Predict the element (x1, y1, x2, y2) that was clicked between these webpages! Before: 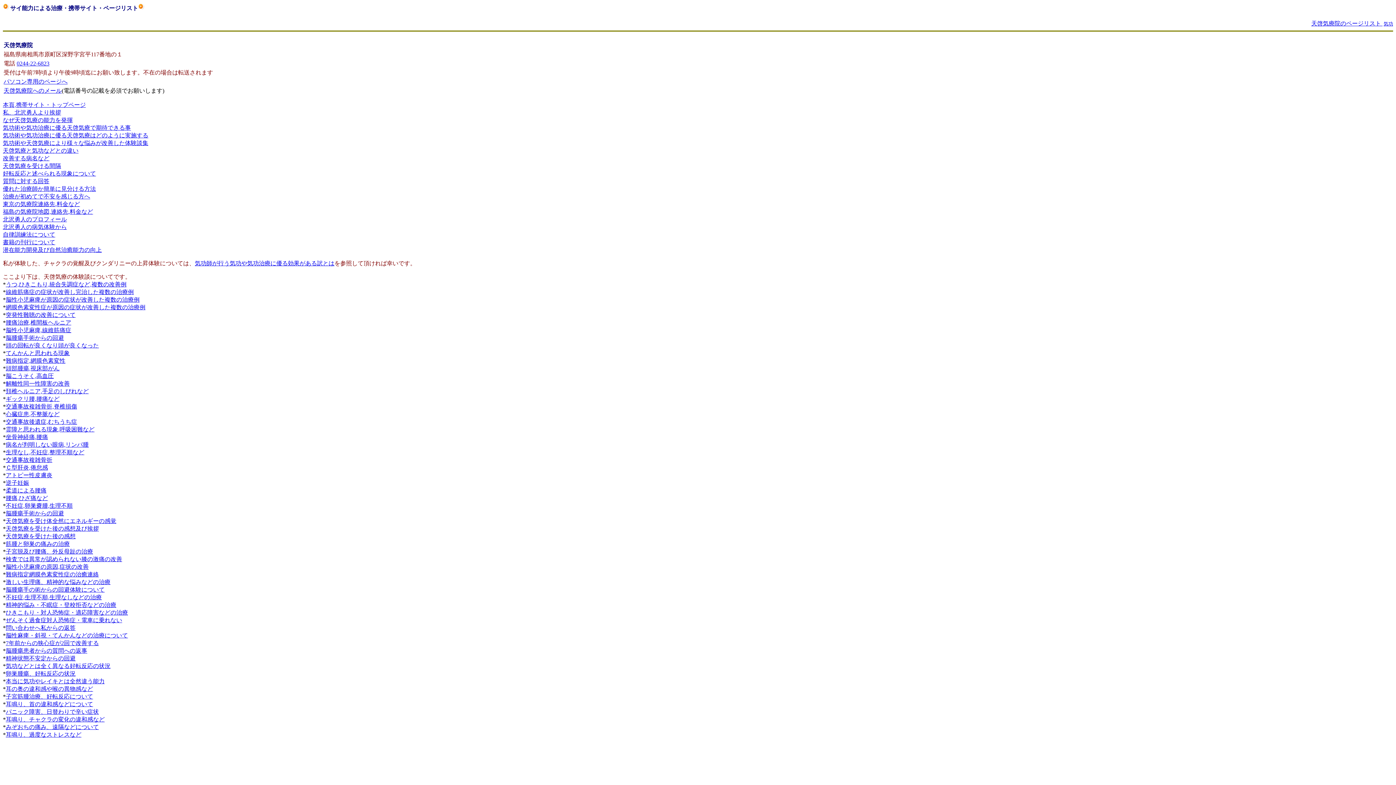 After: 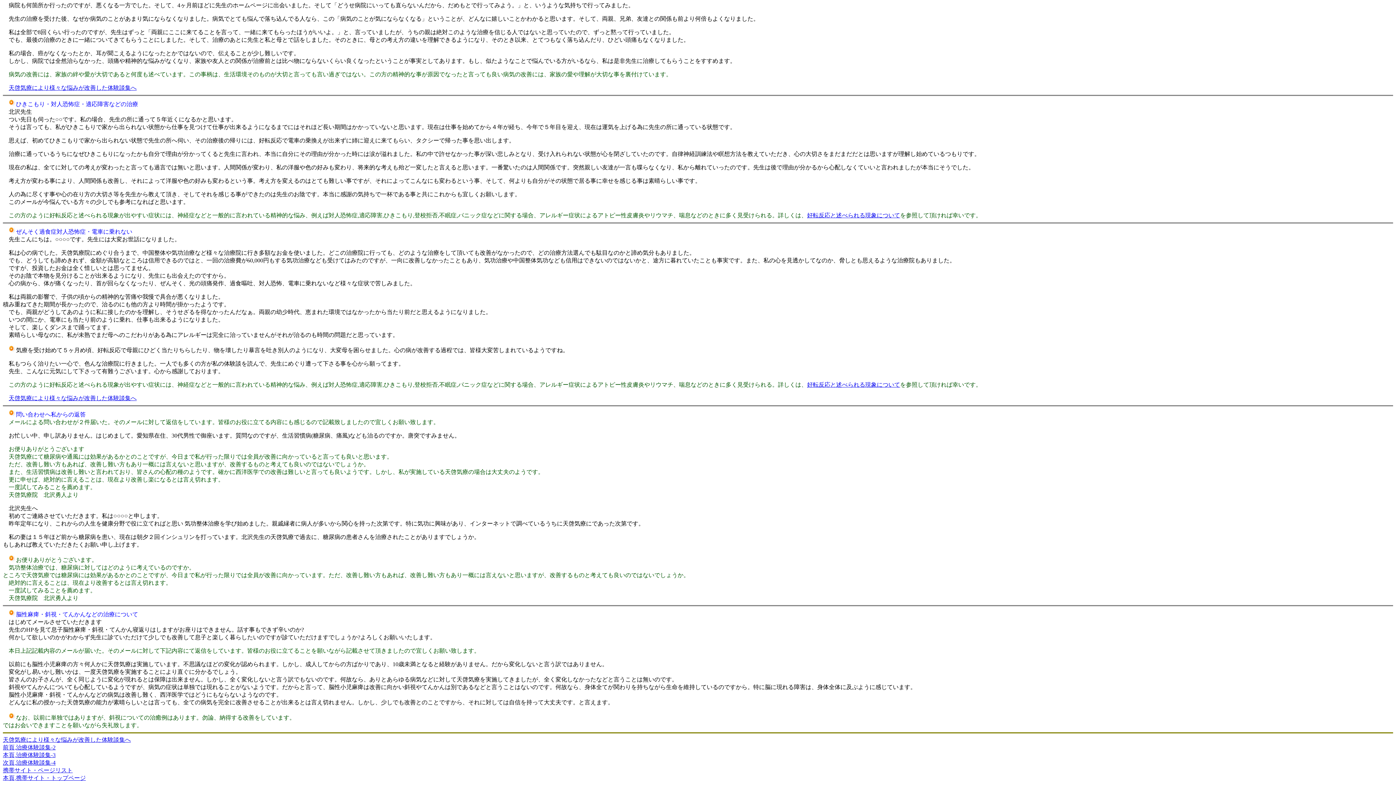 Action: bbox: (5, 617, 122, 623) label: ぜんそく過食症対人恐怖症・電車に乗れない